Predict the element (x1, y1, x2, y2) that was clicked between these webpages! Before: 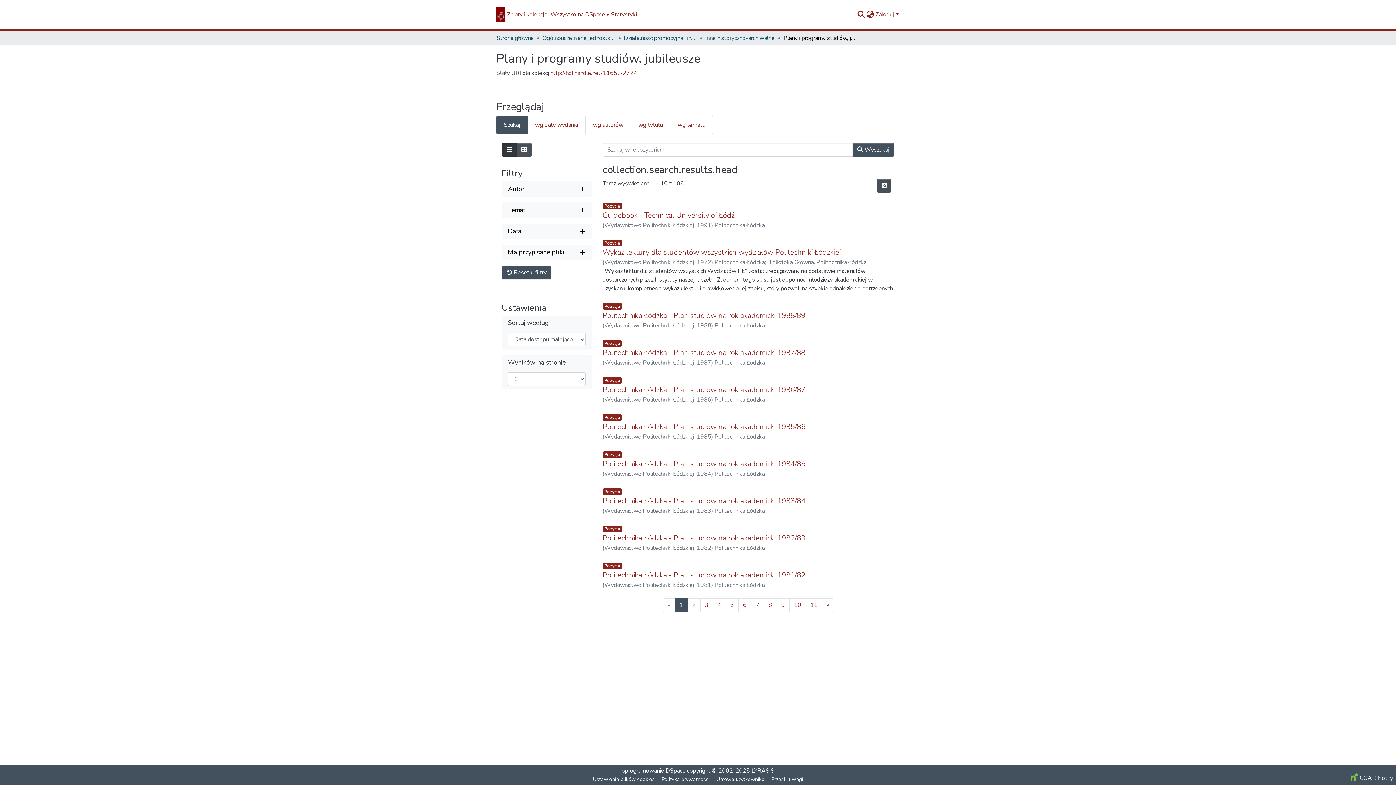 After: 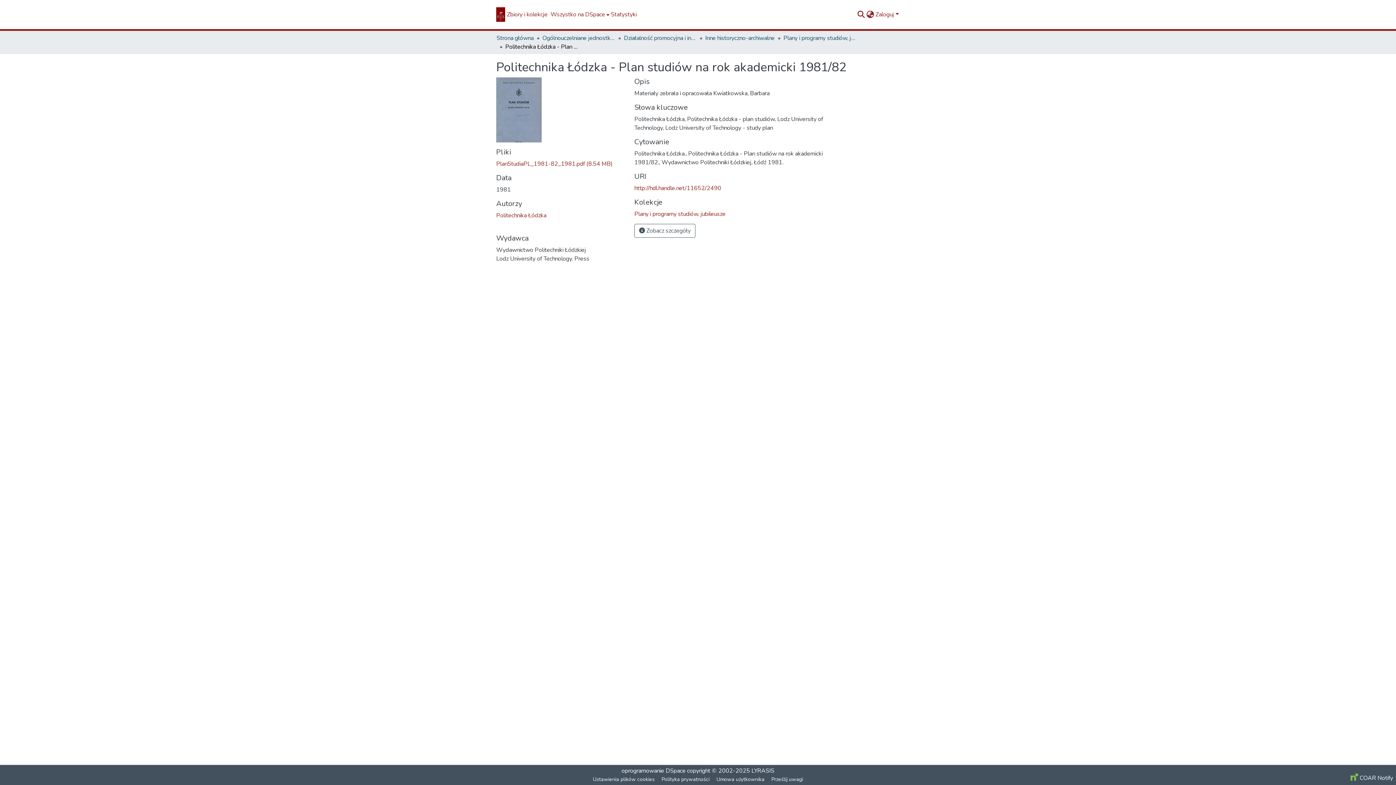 Action: label: Politechnika Łódzka - Plan studiów na rok akademicki 1981/82 bbox: (602, 570, 805, 580)